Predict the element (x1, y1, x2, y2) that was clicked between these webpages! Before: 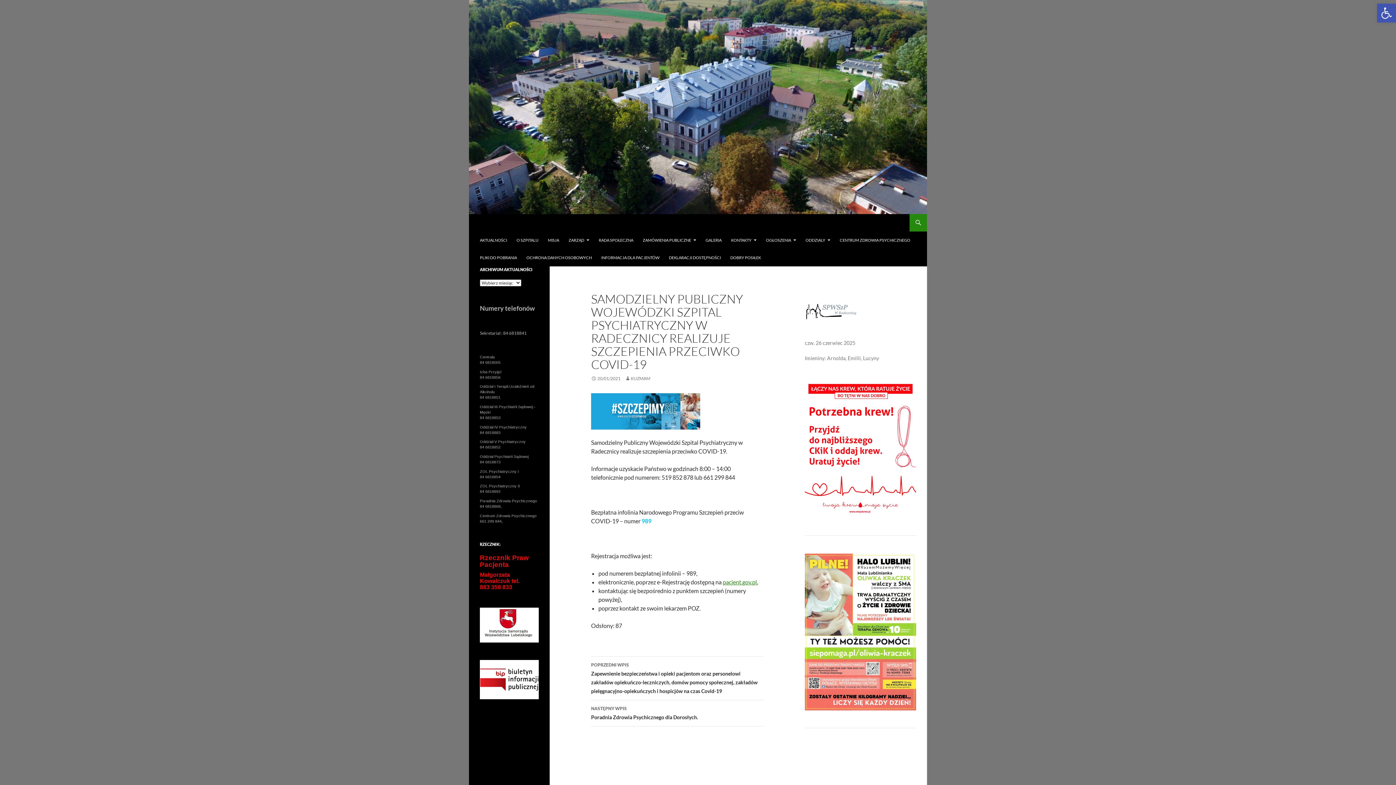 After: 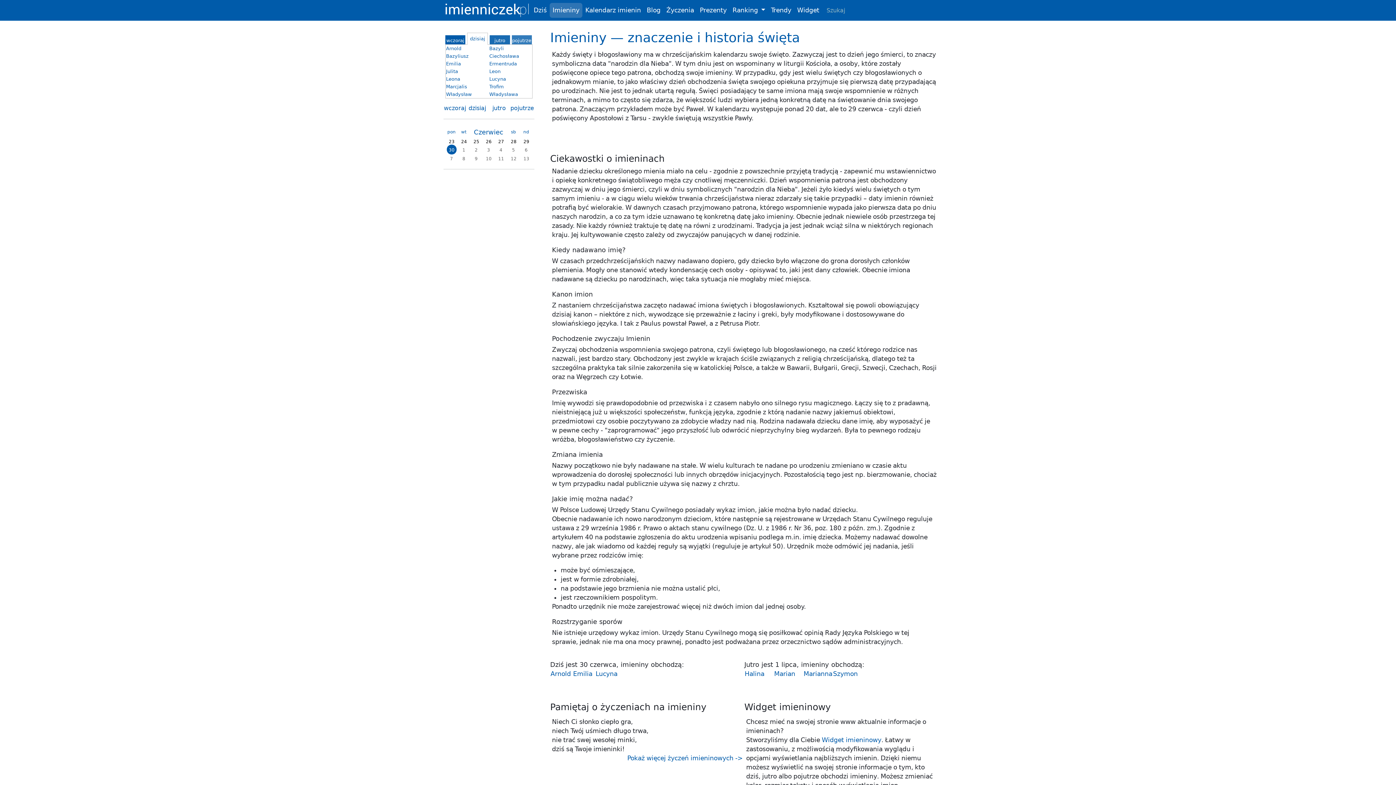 Action: label: Imieniny bbox: (805, 355, 824, 361)